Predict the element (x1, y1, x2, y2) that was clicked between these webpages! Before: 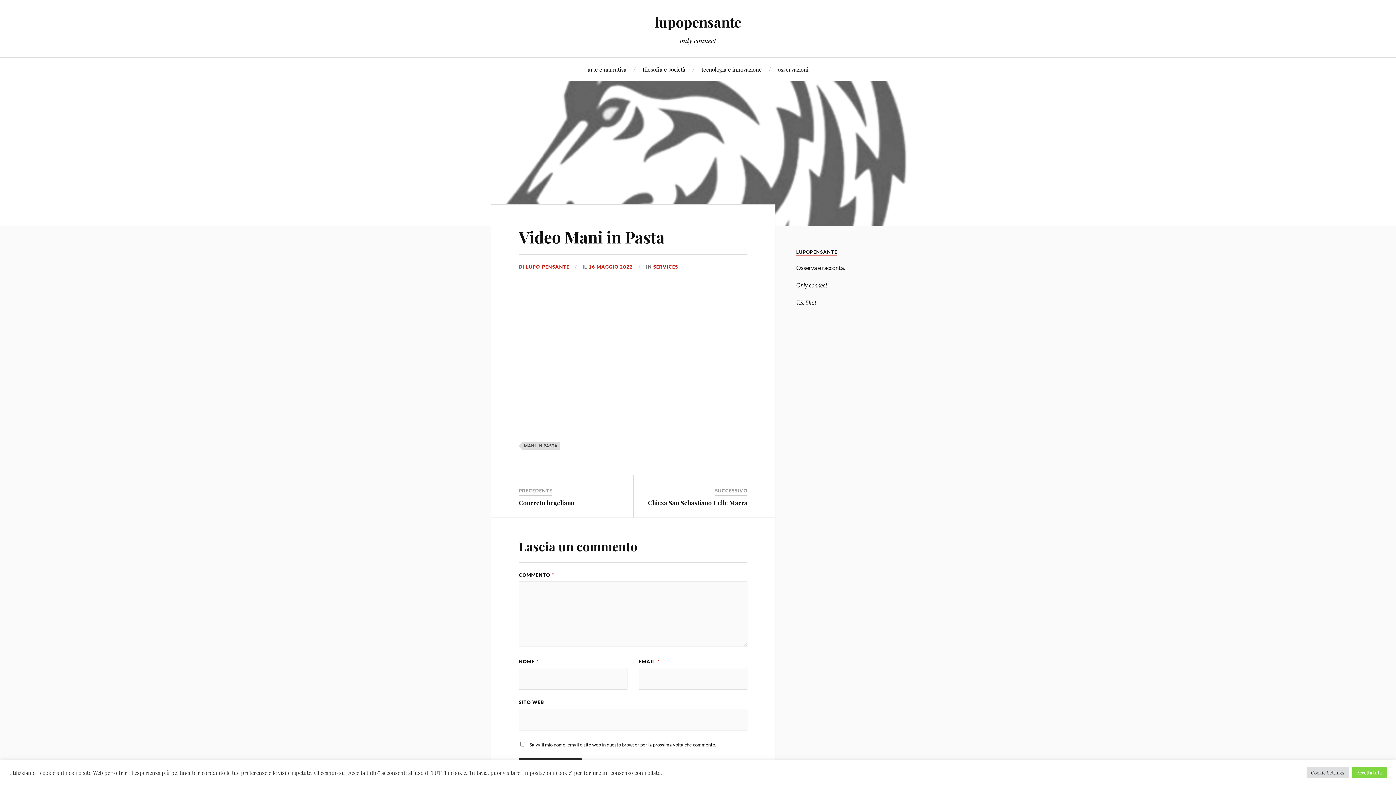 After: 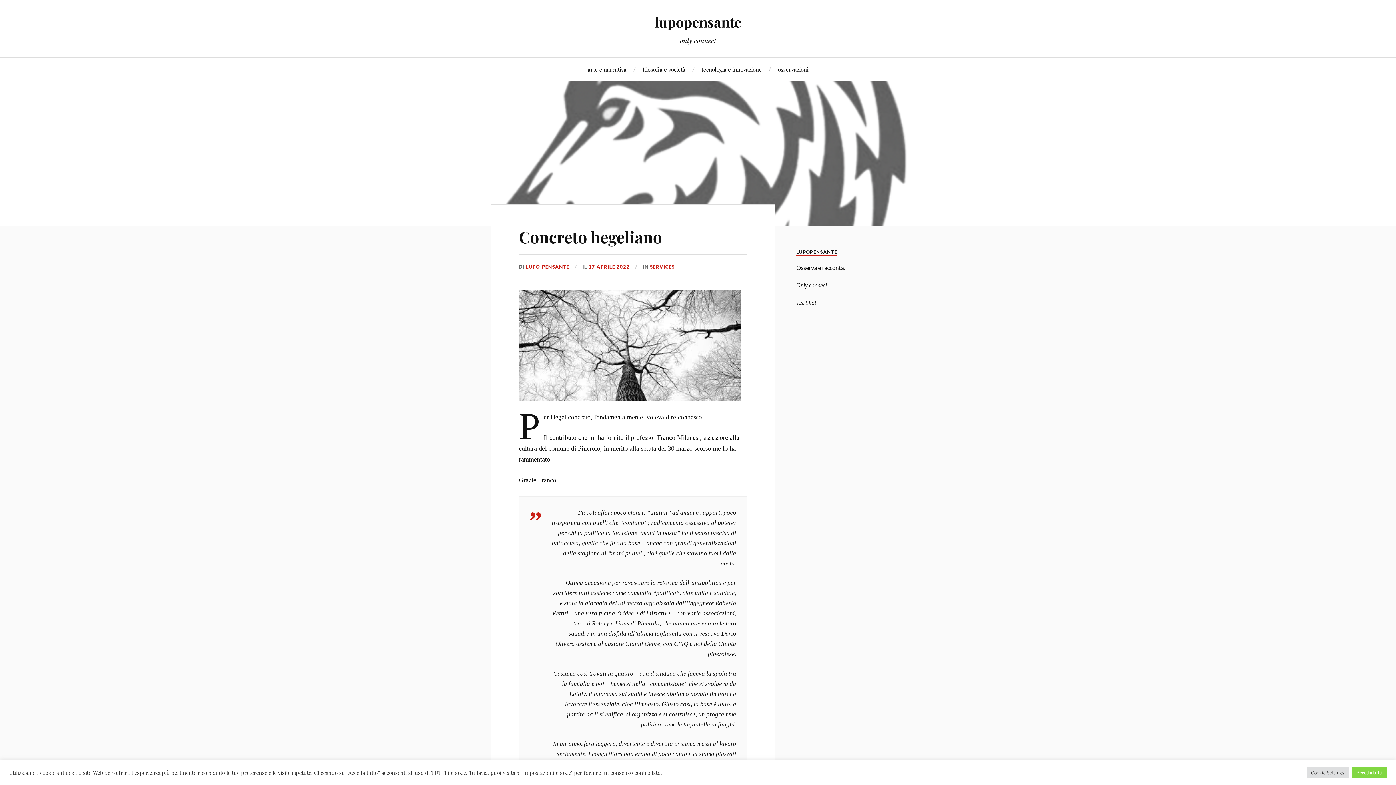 Action: label: Concreto hegeliano bbox: (518, 498, 574, 506)